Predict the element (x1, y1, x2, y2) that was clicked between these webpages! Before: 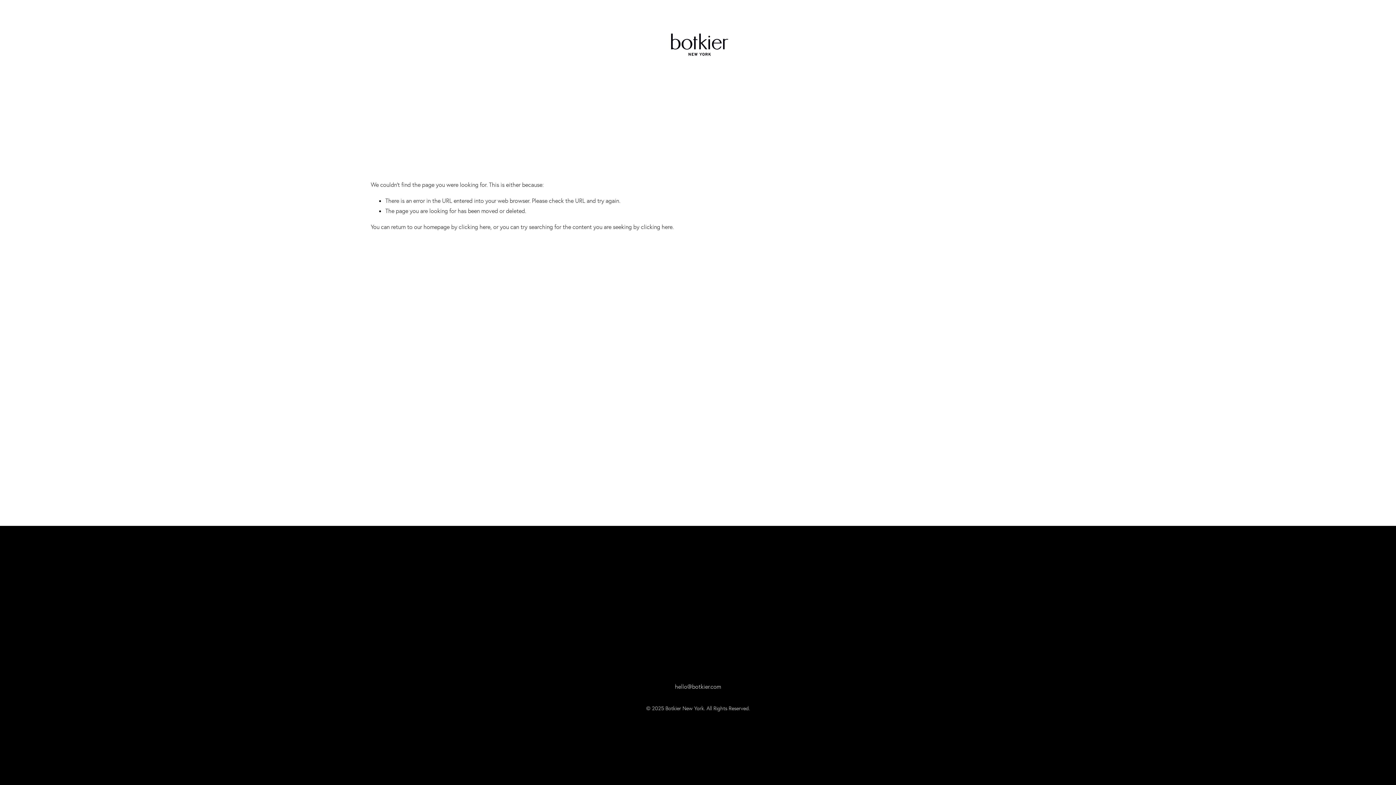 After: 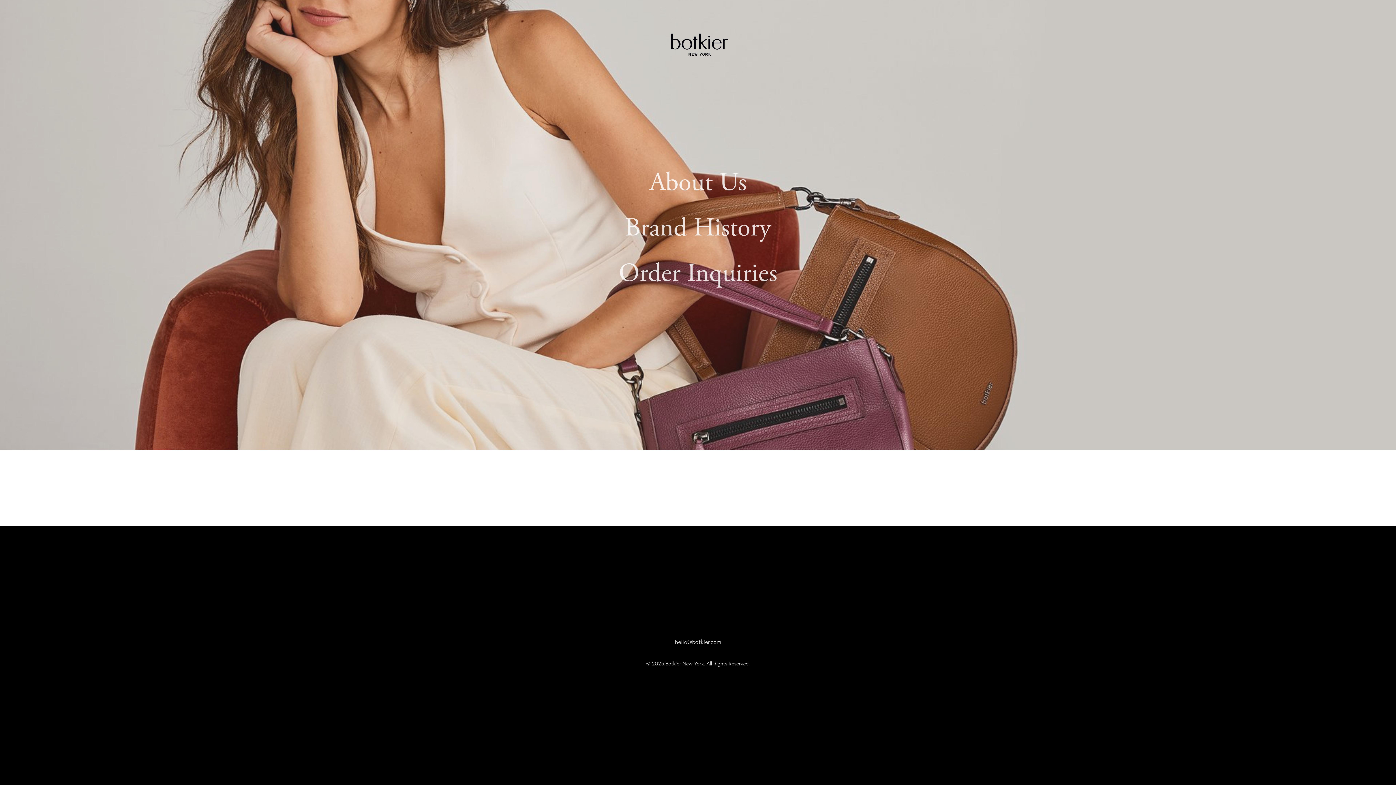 Action: bbox: (669, 27, 728, 62)